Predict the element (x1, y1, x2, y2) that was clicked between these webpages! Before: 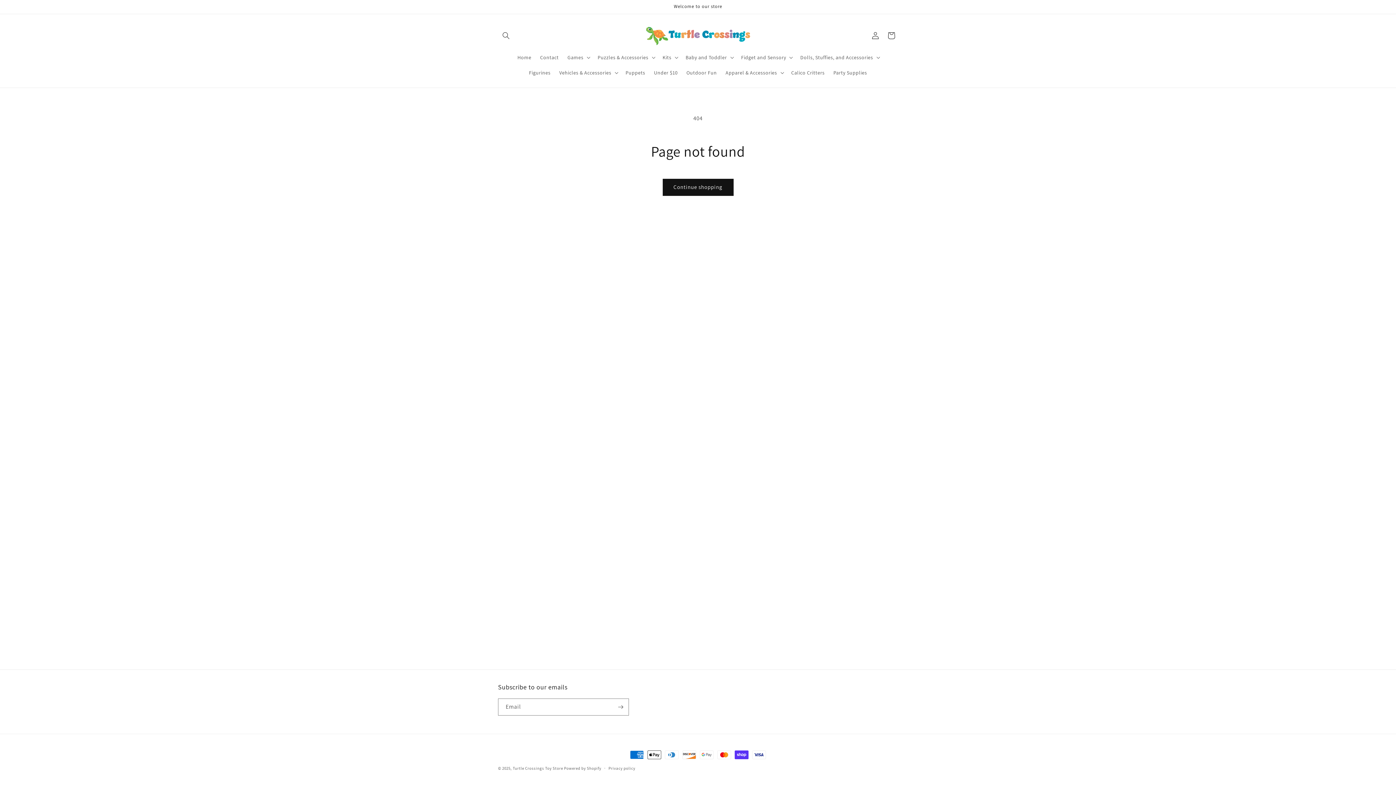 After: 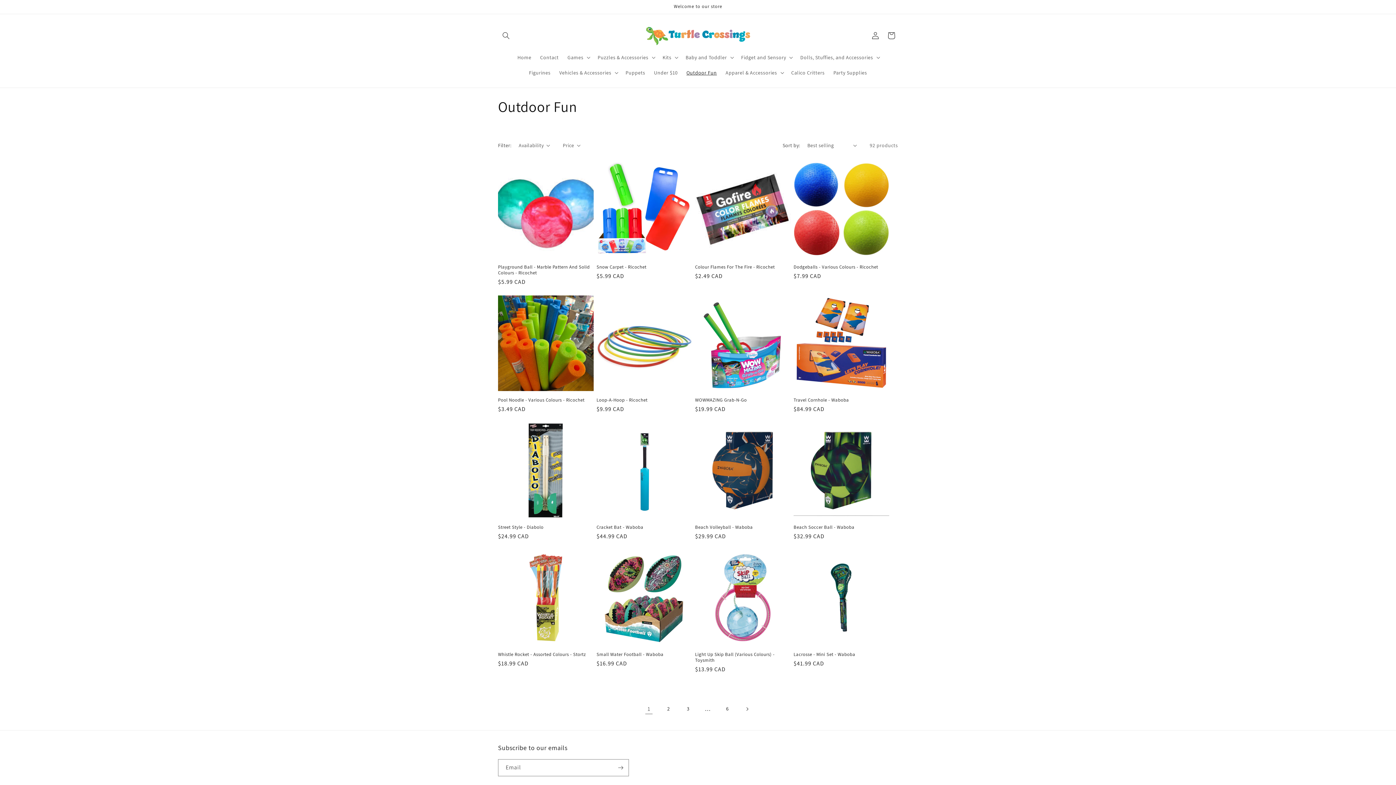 Action: label: Outdoor Fun bbox: (682, 64, 721, 80)